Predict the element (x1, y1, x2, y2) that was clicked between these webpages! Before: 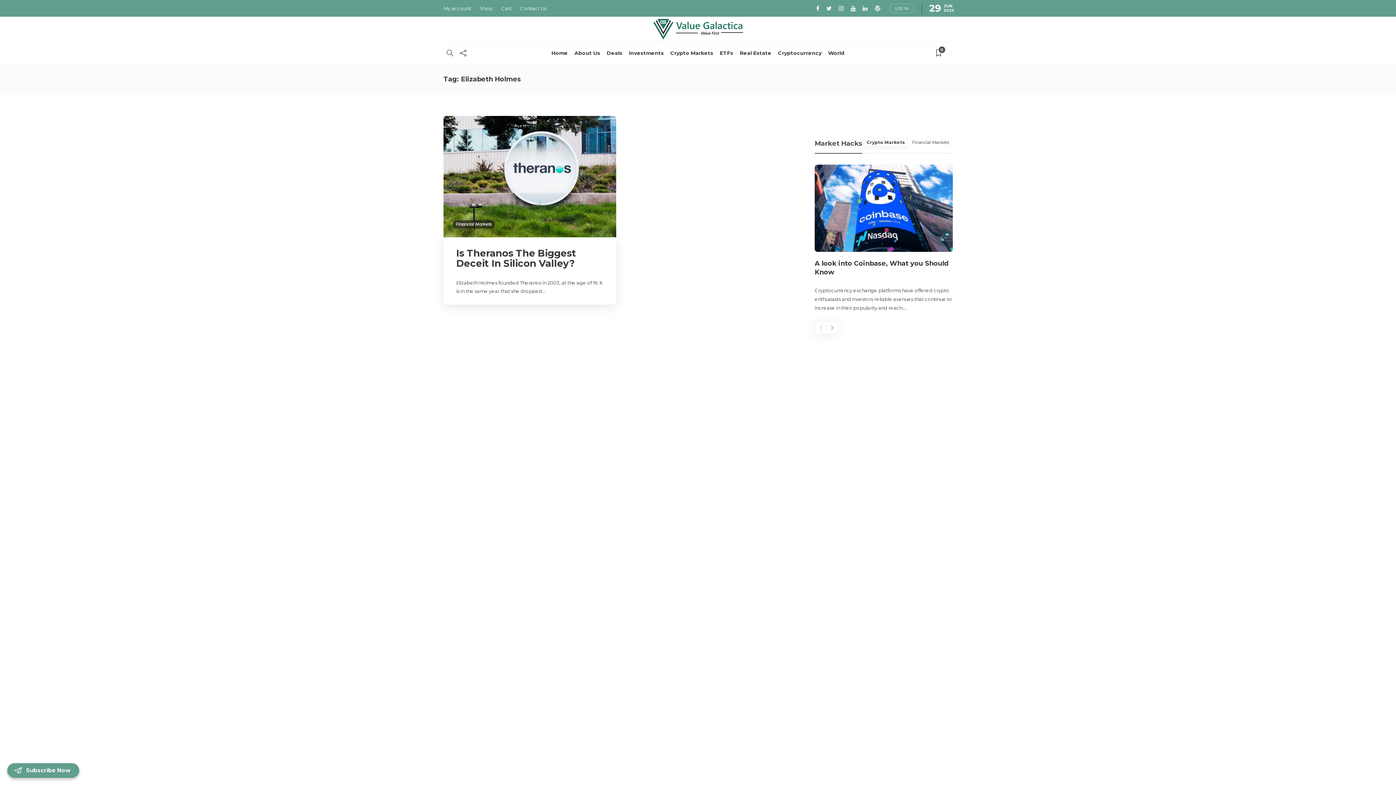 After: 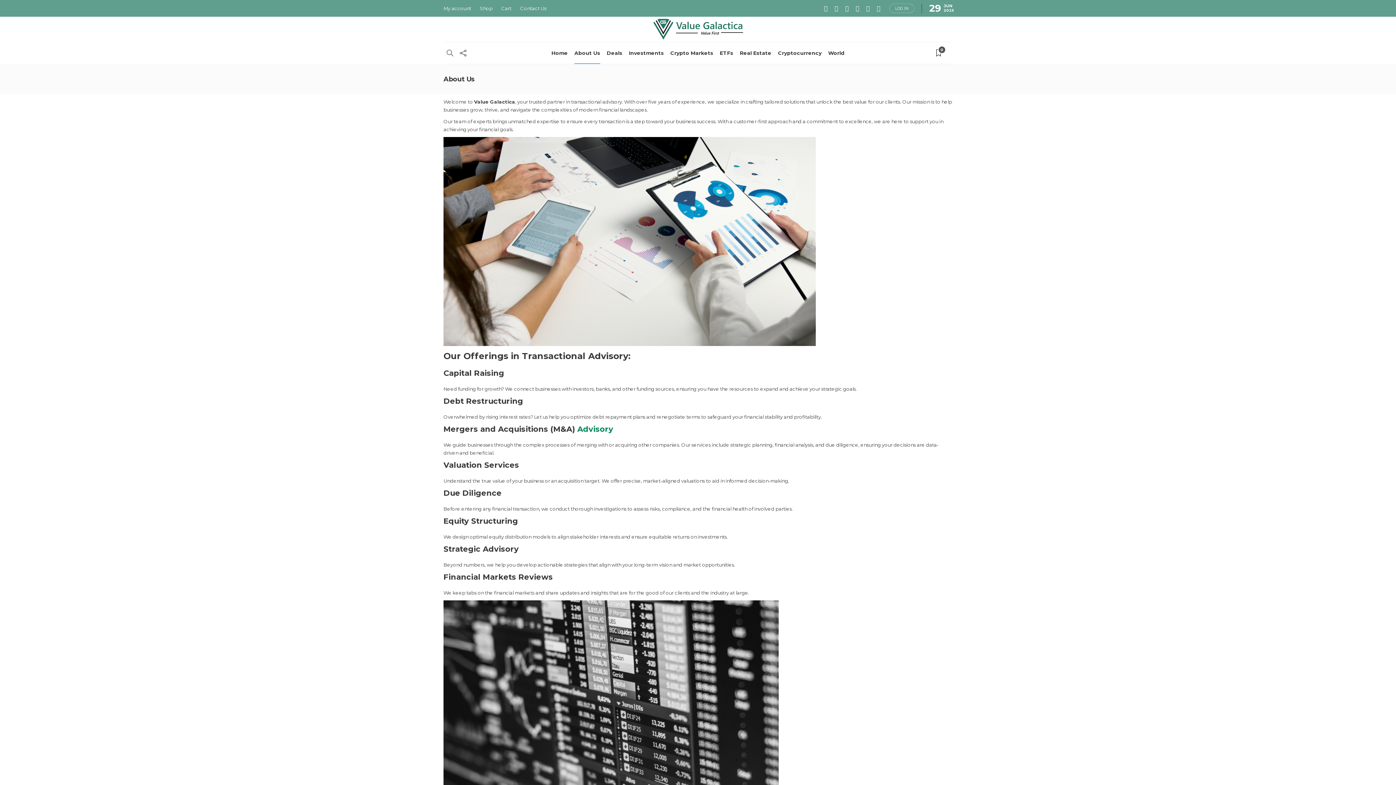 Action: label: About Us bbox: (574, 42, 600, 64)